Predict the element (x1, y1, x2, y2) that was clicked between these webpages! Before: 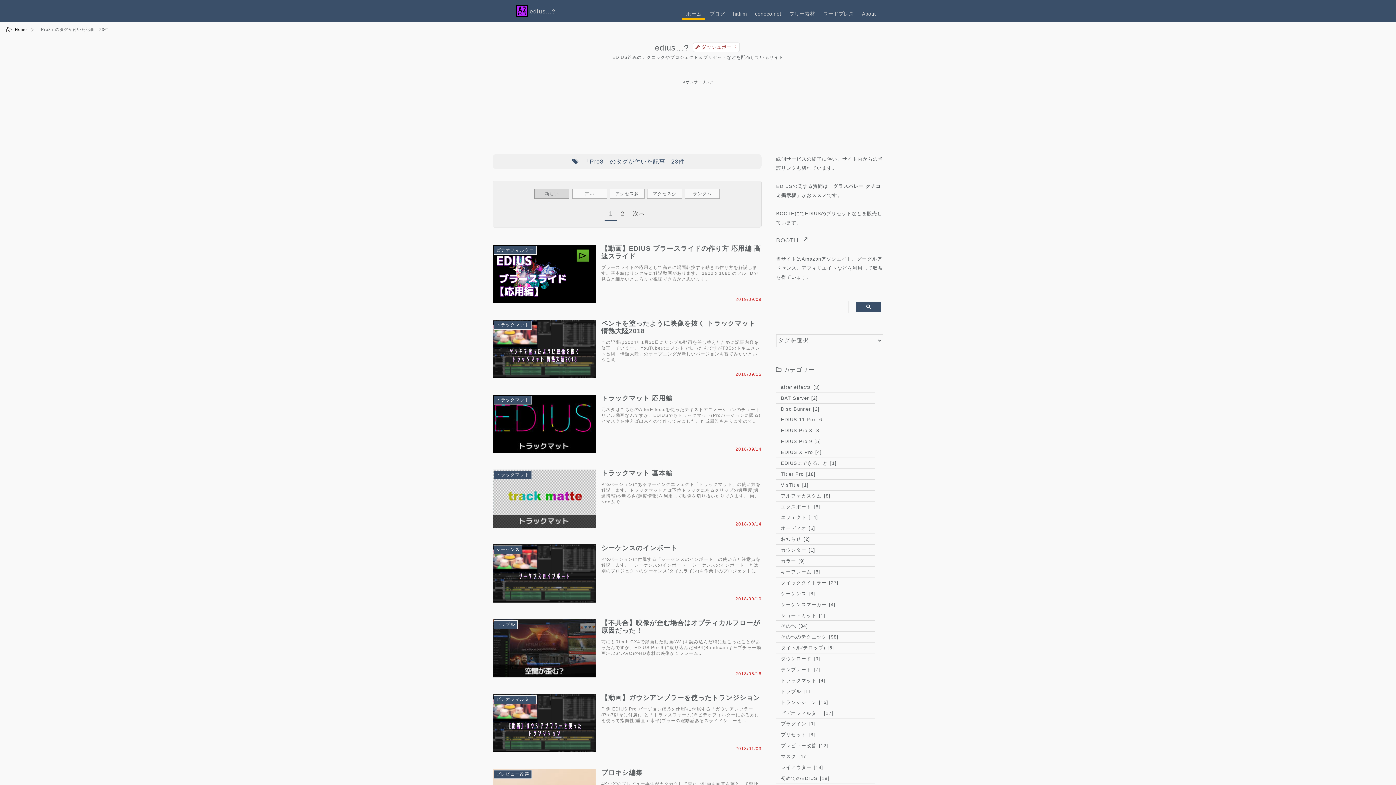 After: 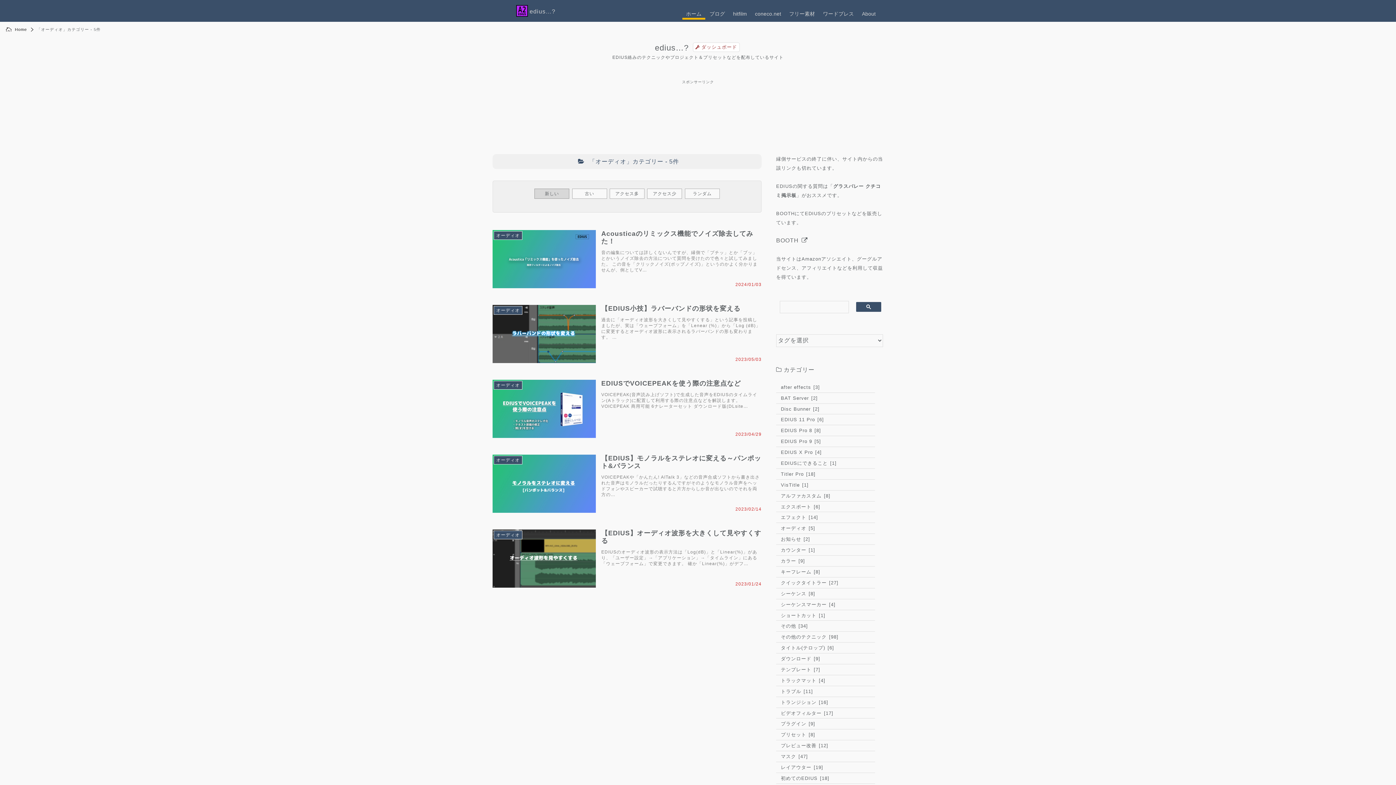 Action: bbox: (776, 523, 875, 533) label: オーディオ5